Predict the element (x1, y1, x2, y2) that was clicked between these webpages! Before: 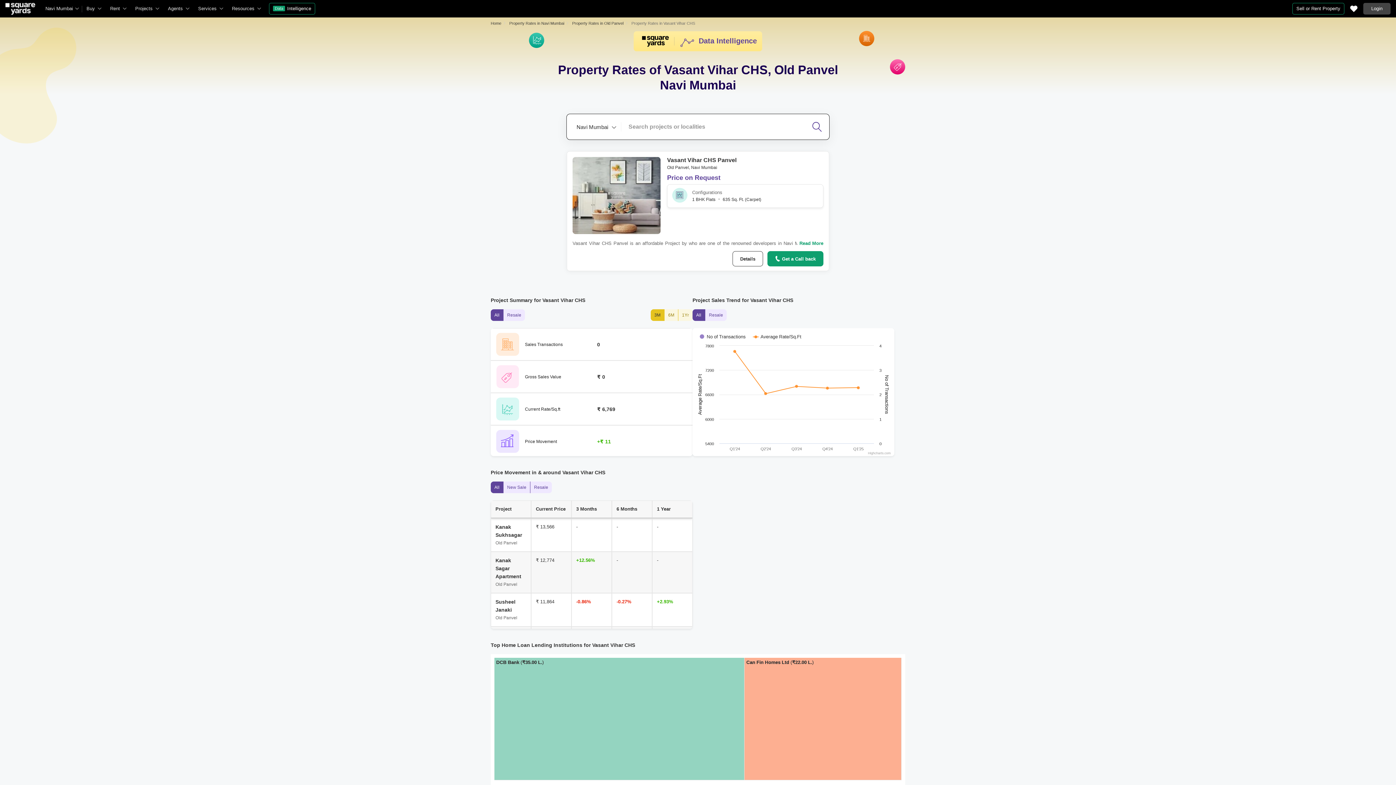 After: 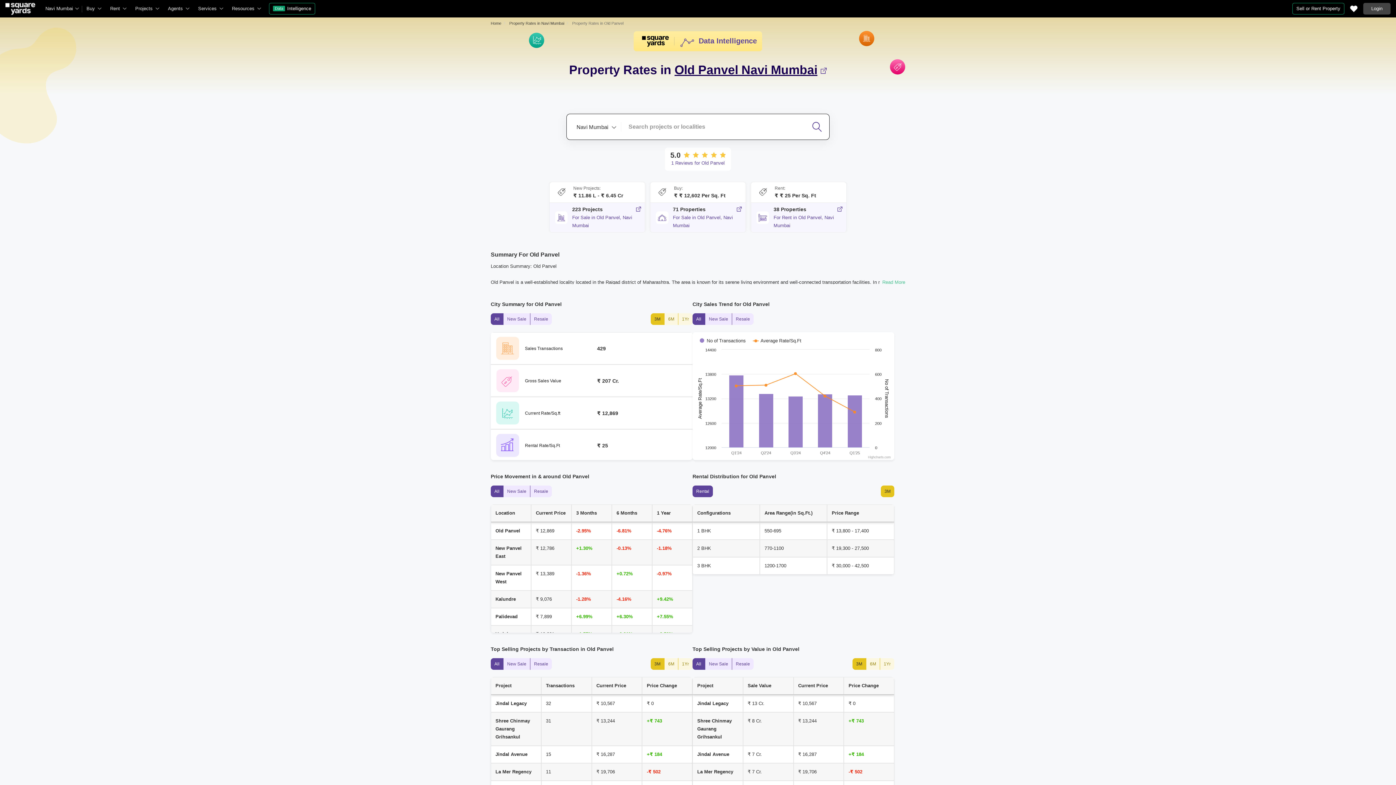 Action: label: Property Rates in Old Panvel bbox: (572, 19, 628, 27)